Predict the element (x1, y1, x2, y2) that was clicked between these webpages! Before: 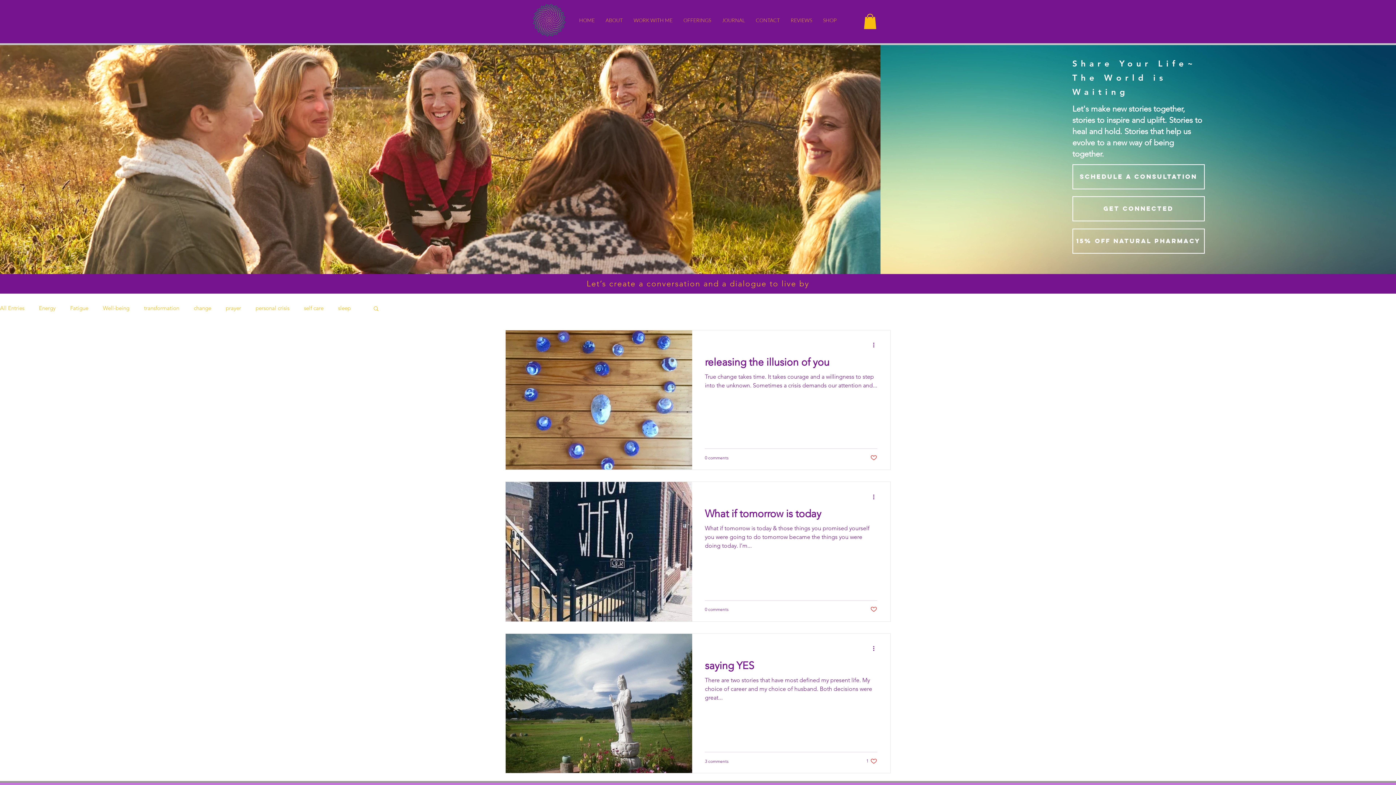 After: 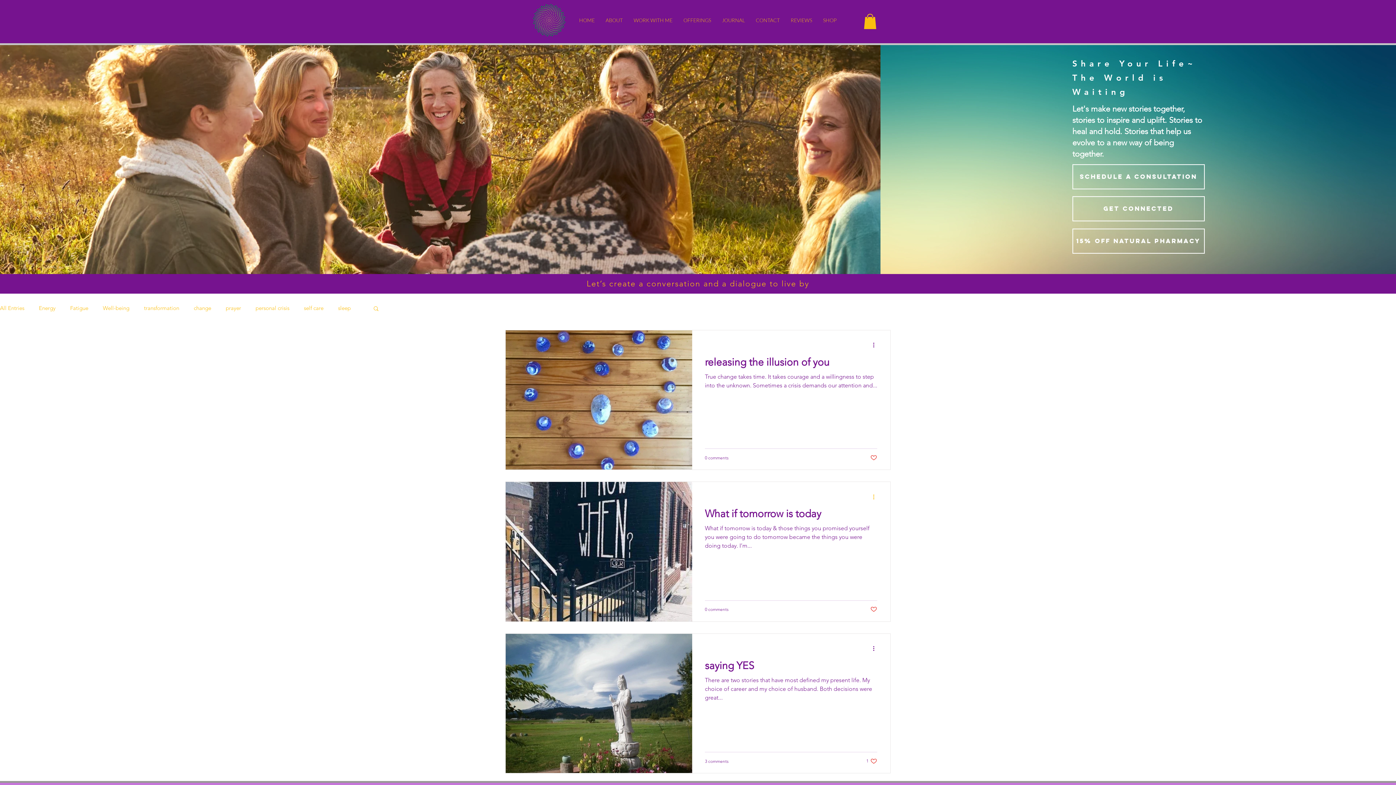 Action: label: More actions bbox: (872, 492, 880, 501)